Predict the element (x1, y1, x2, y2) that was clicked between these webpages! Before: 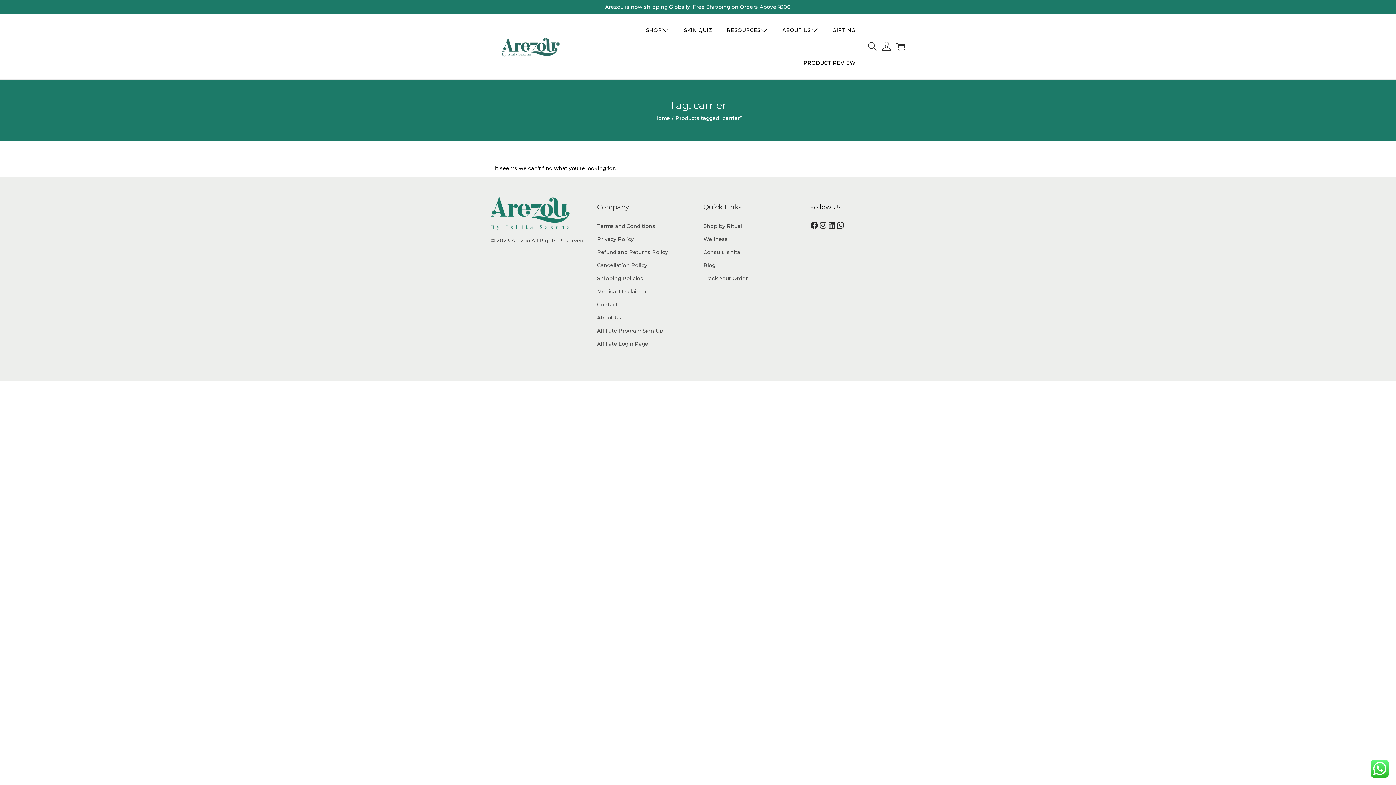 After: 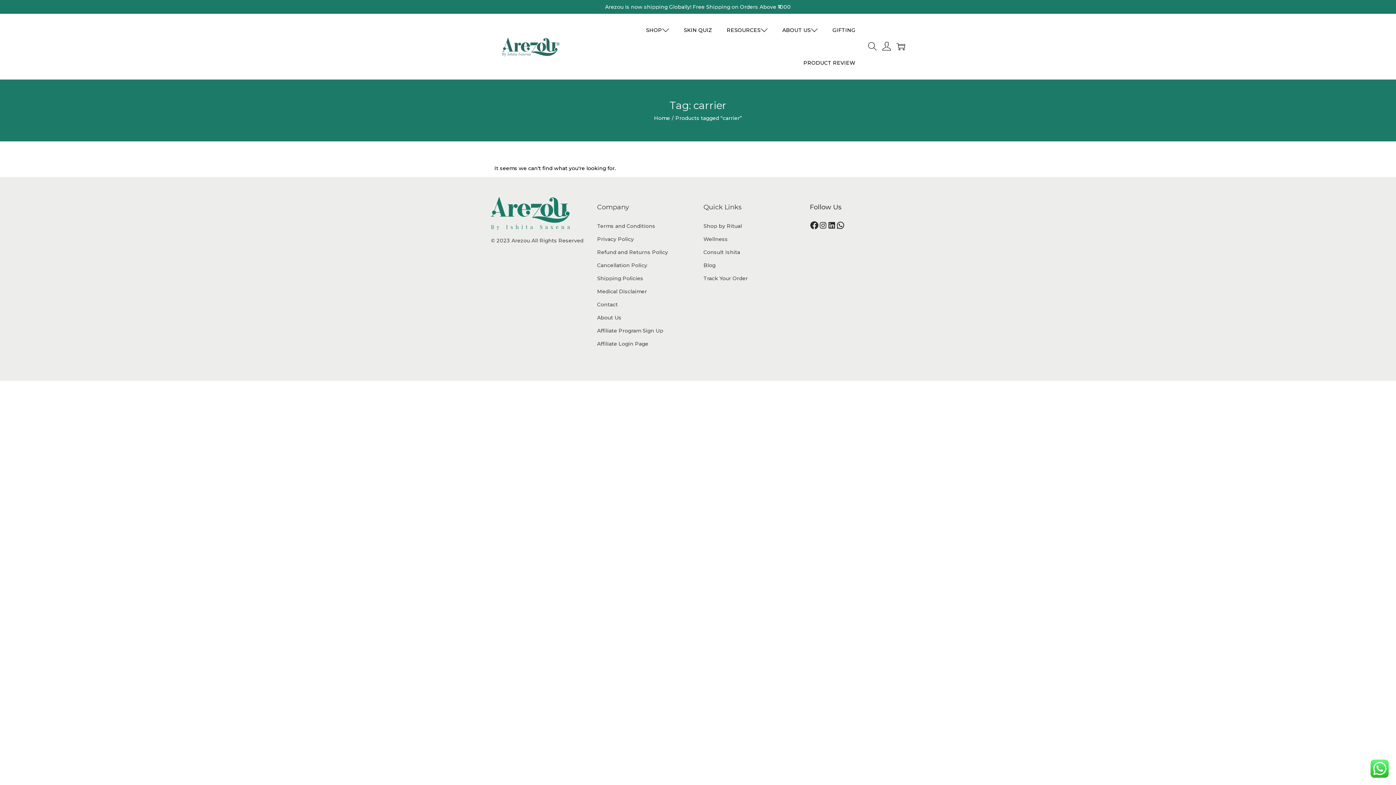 Action: bbox: (810, 221, 818, 229) label: Facebook